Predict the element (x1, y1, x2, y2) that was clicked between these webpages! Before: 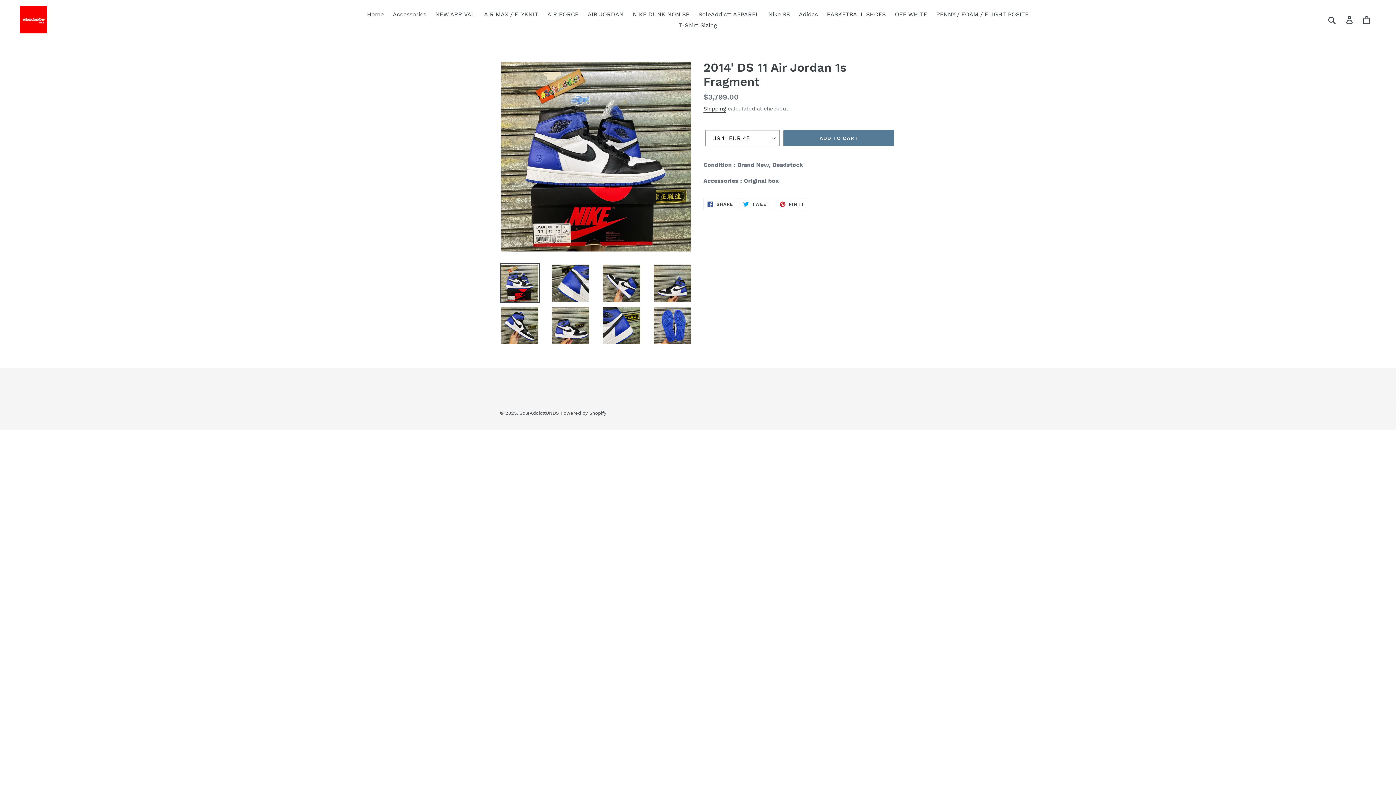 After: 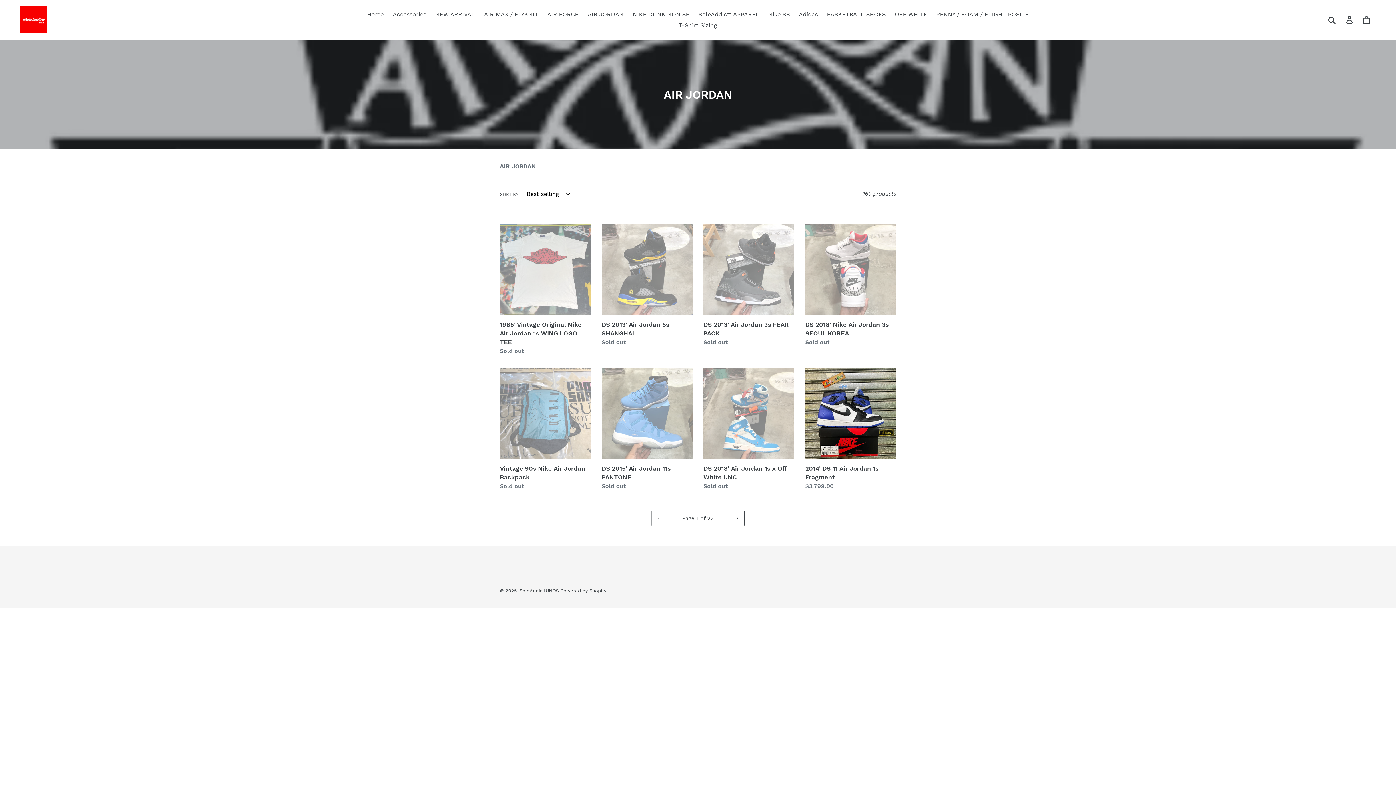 Action: label: AIR JORDAN bbox: (584, 9, 627, 20)